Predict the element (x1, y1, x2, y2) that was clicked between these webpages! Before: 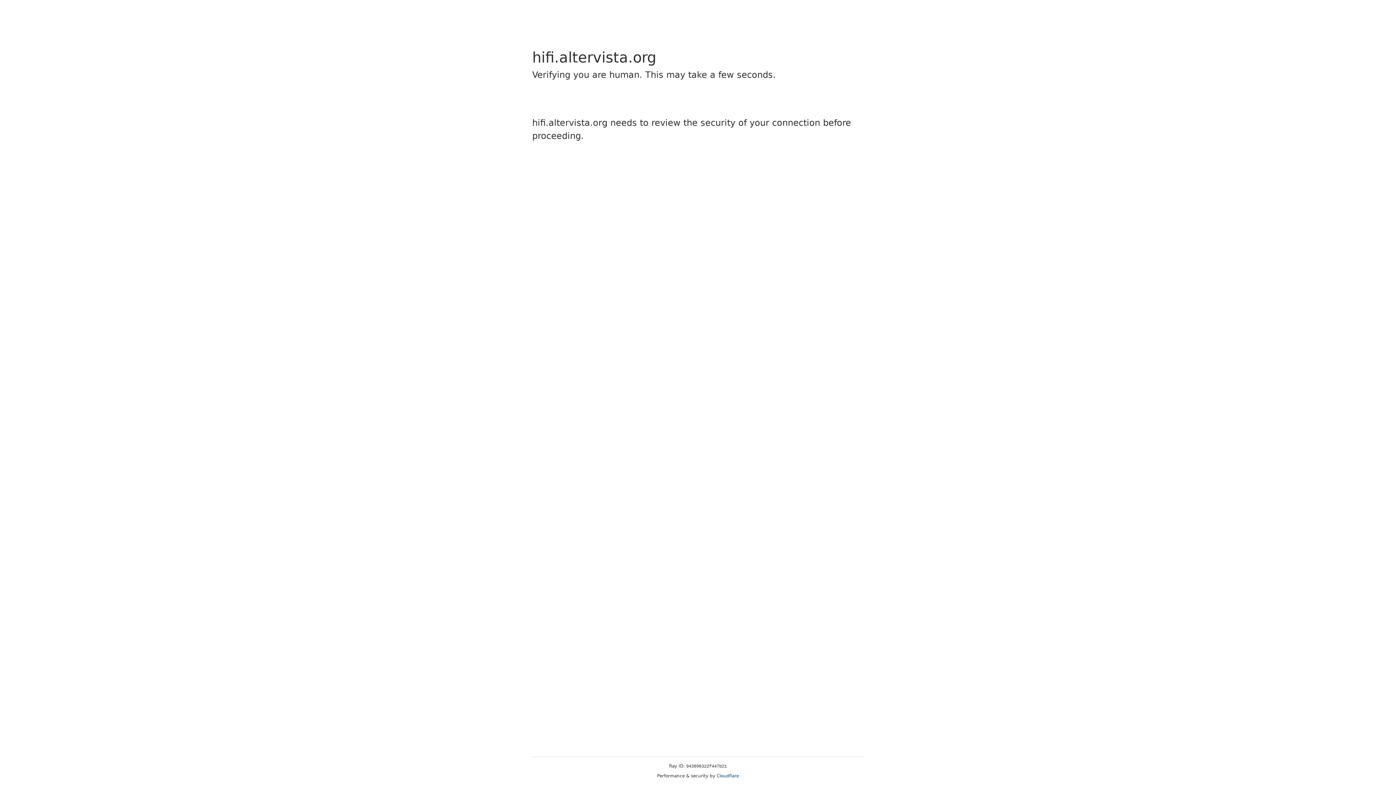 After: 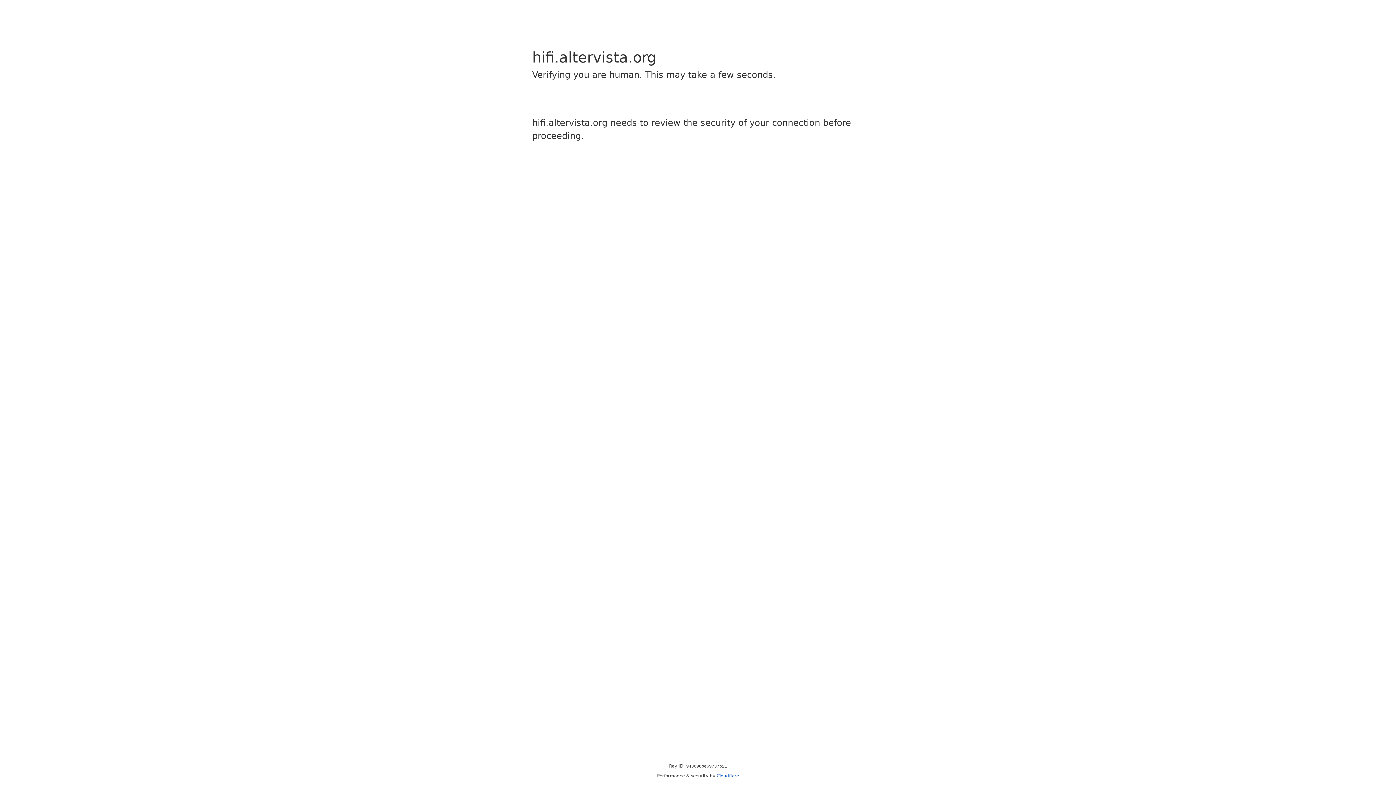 Action: label: Cloudflare bbox: (716, 773, 739, 778)